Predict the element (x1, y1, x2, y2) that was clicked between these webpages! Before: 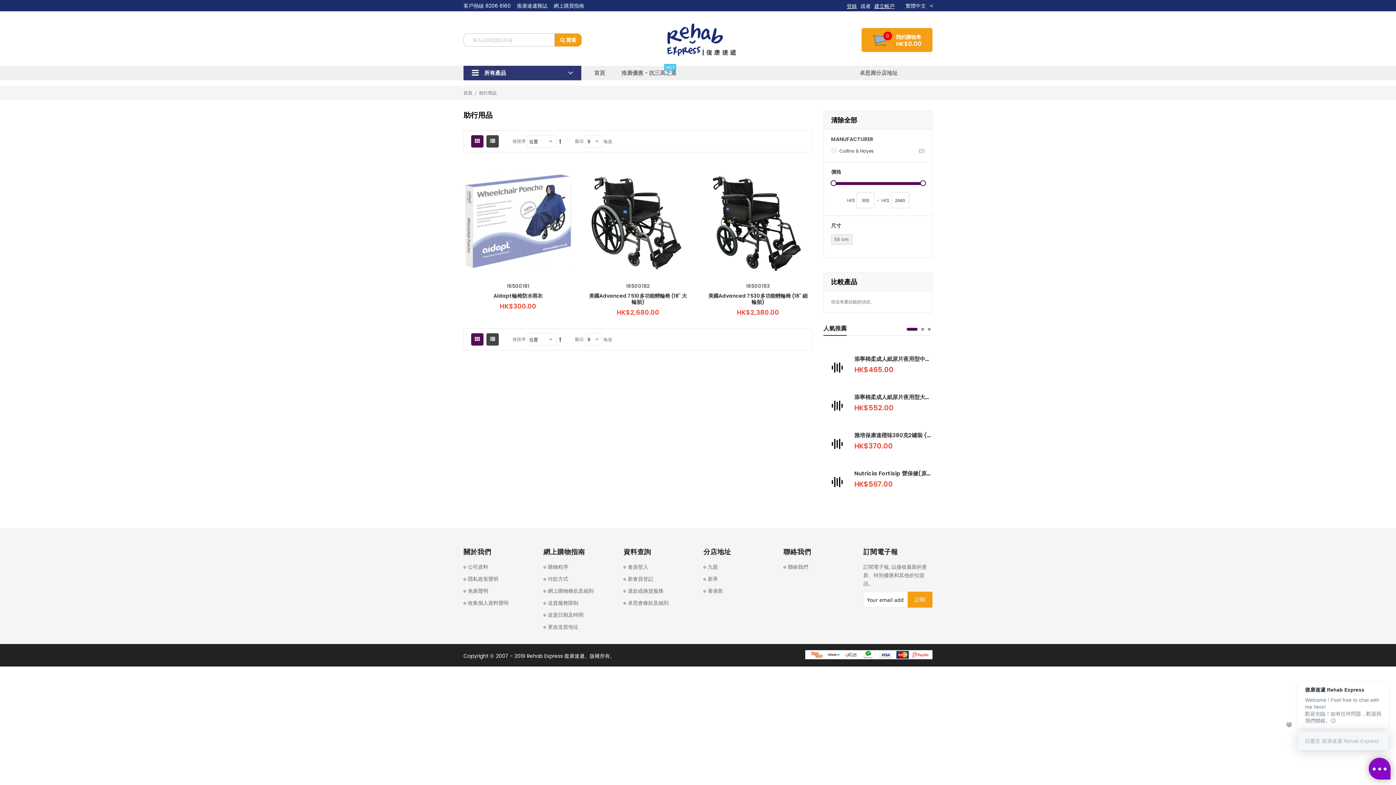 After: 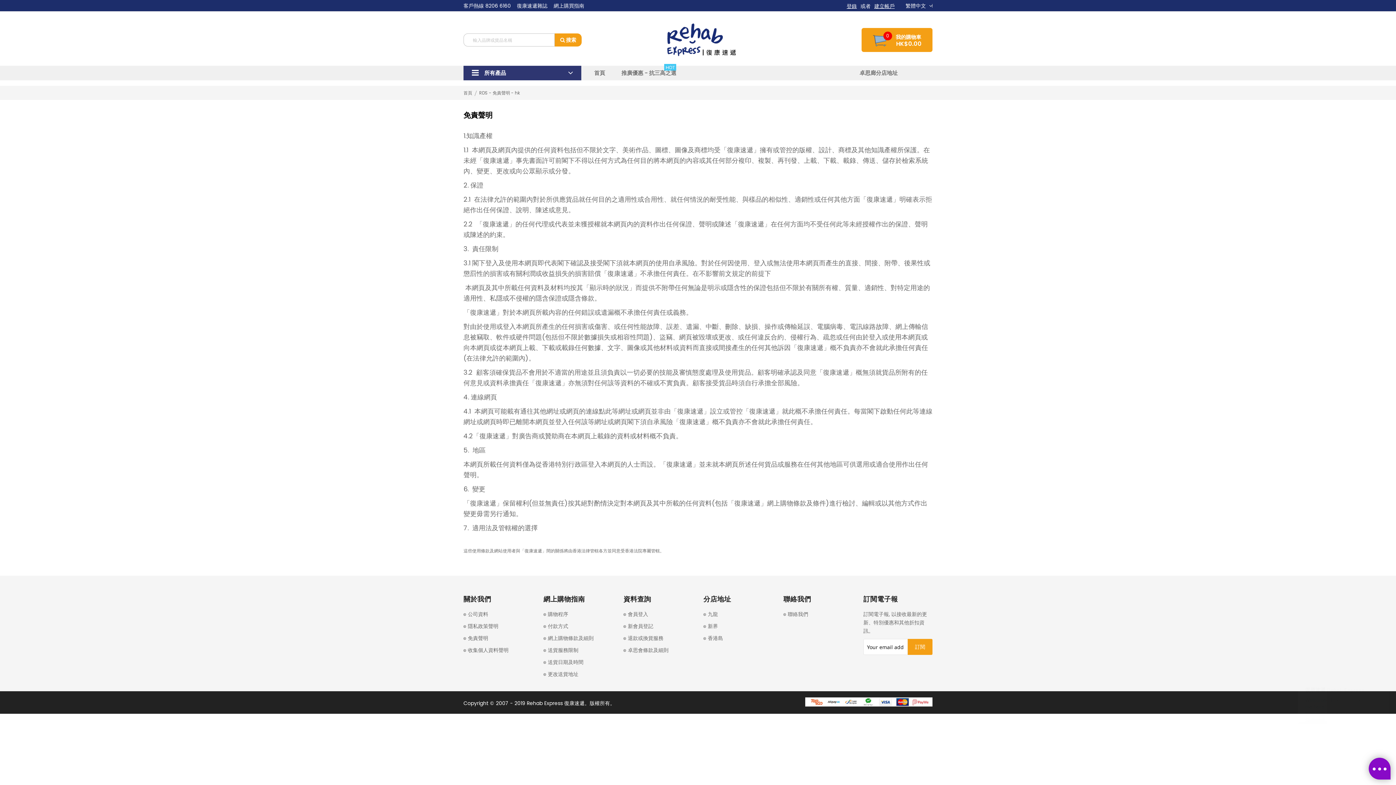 Action: label: 免責聲明 bbox: (463, 587, 488, 594)